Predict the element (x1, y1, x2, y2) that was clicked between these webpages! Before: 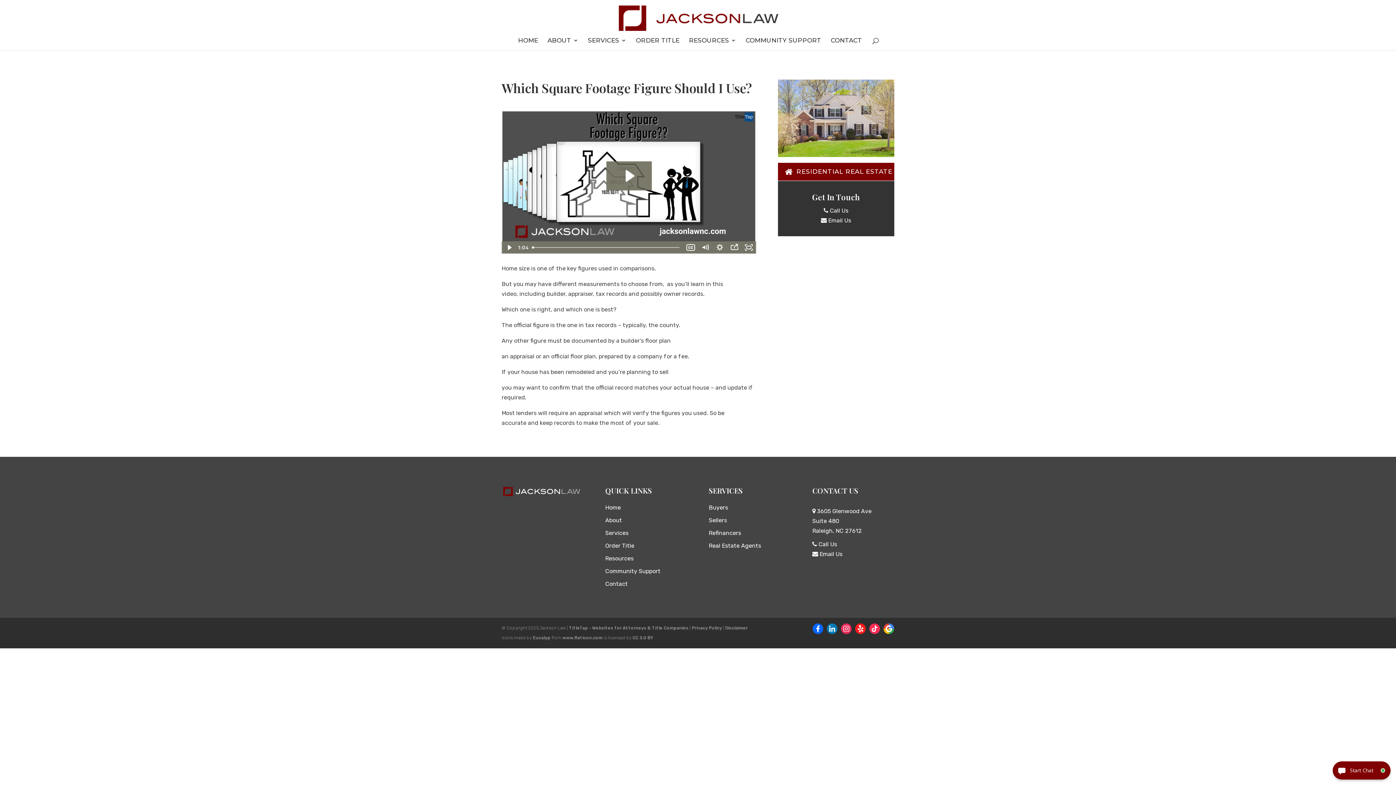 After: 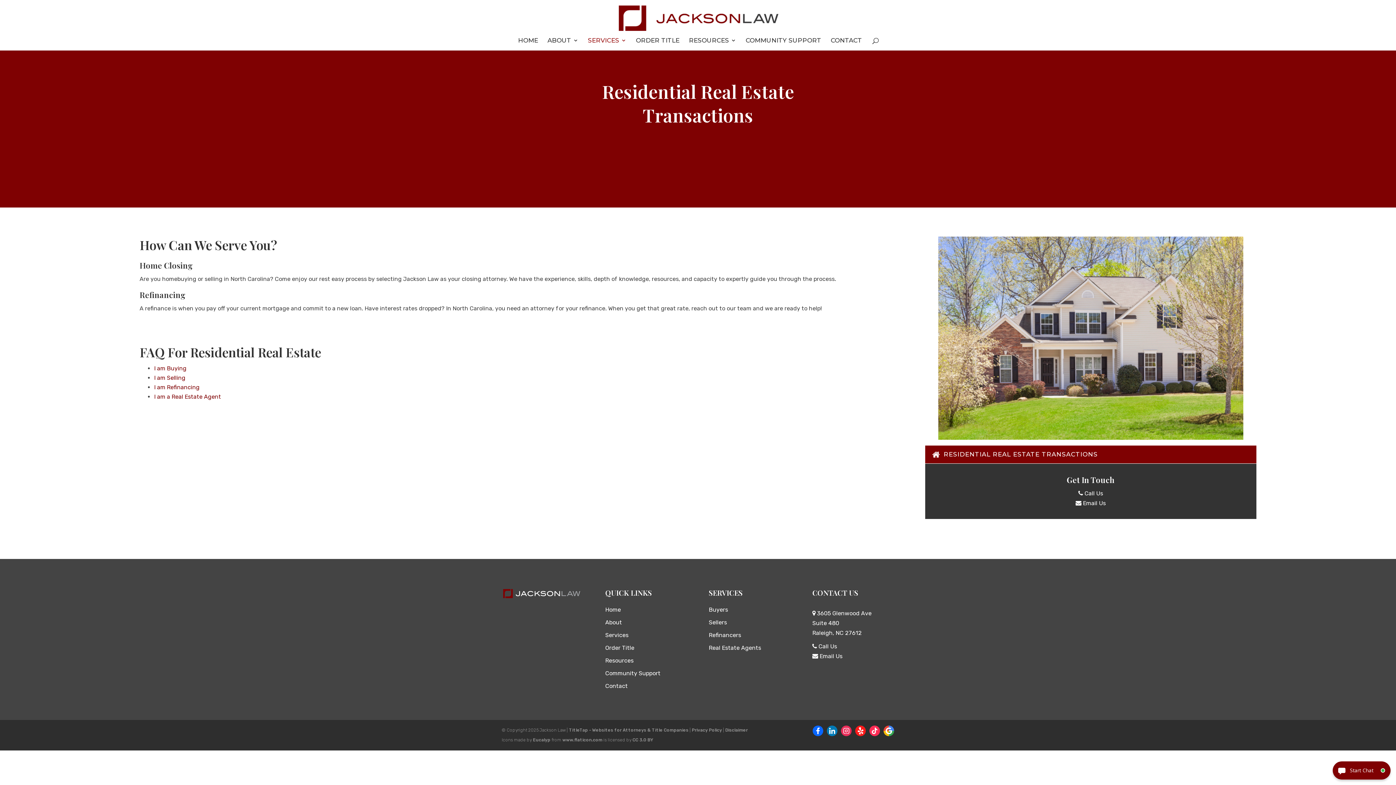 Action: label:  RESIDENTIAL REAL ESTATE TRANSACTIONS bbox: (778, 163, 894, 181)